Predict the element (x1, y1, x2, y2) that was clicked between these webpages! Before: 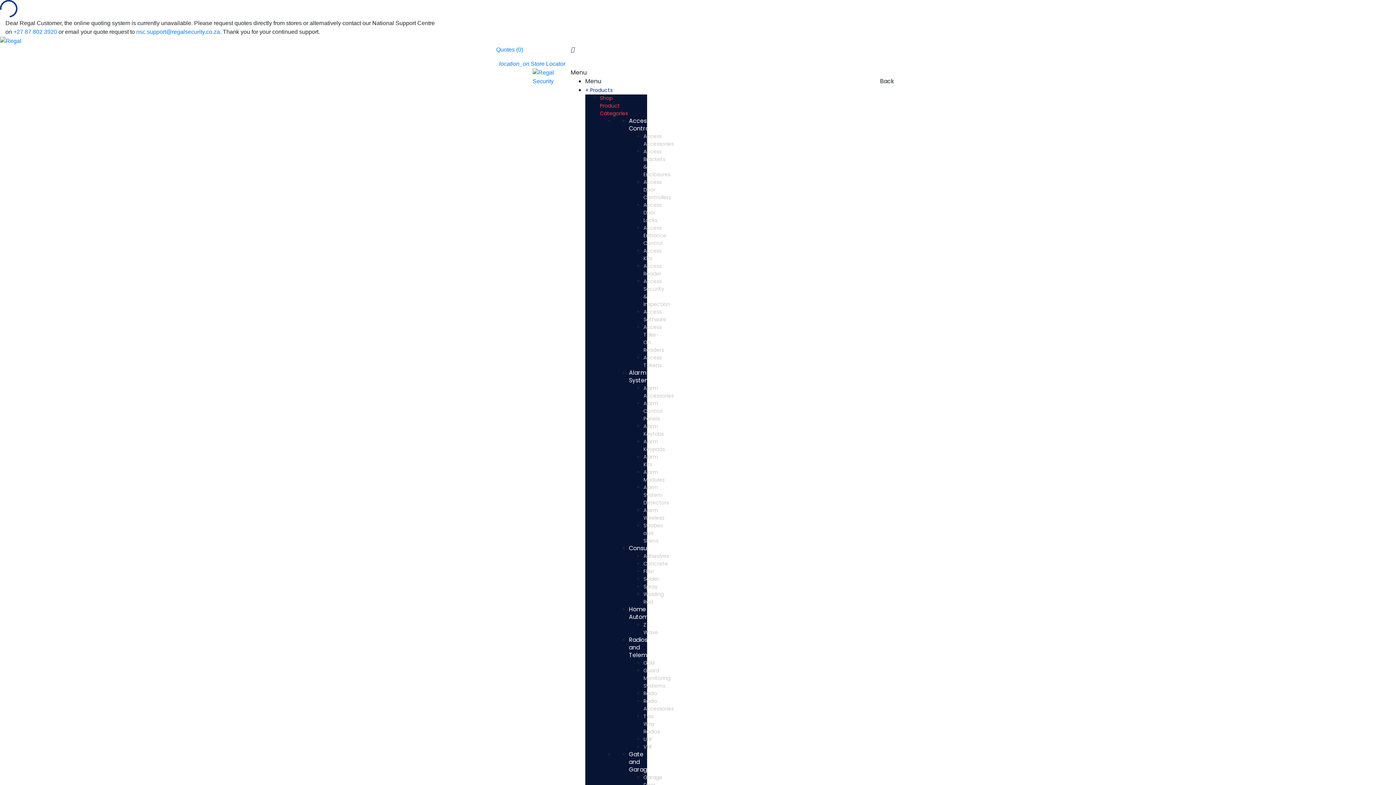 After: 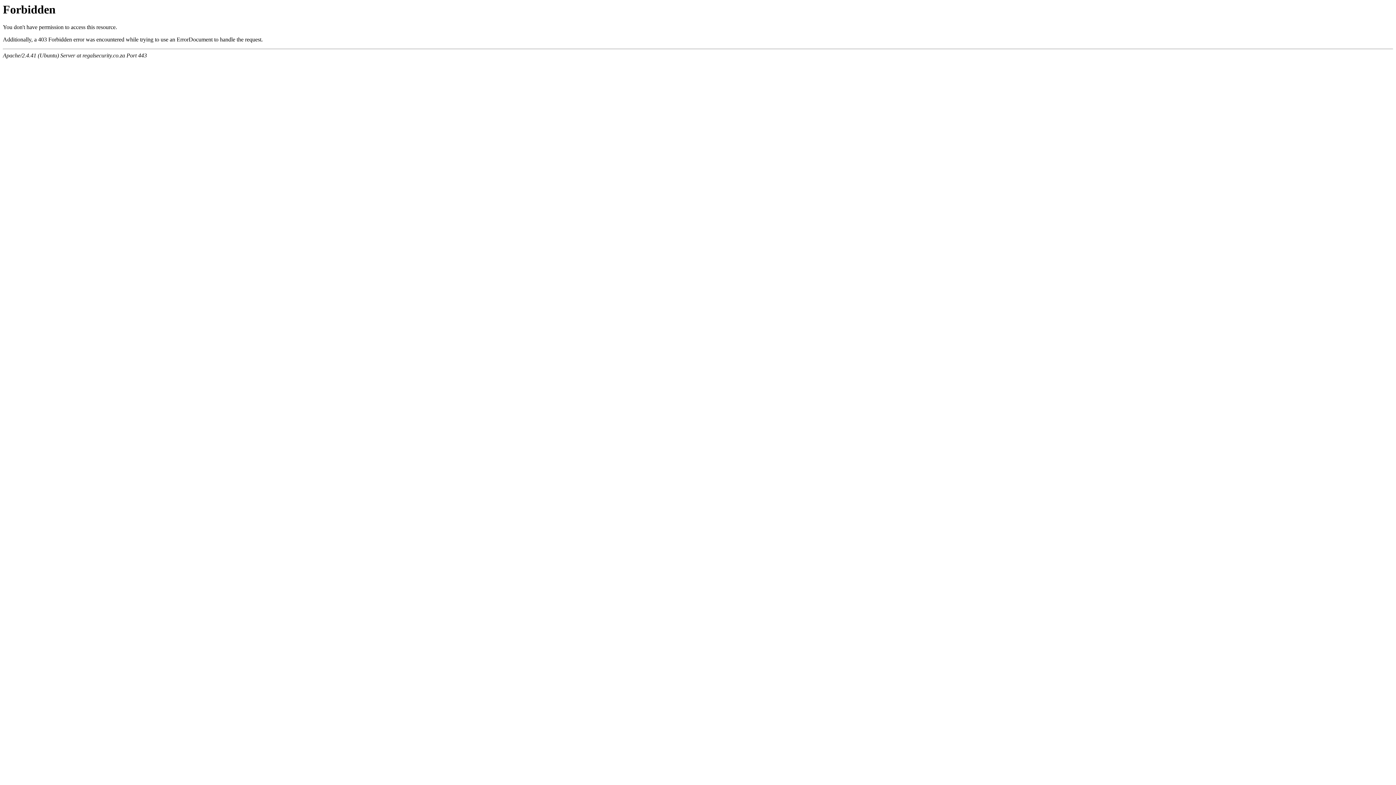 Action: label: Solder bbox: (643, 575, 659, 582)